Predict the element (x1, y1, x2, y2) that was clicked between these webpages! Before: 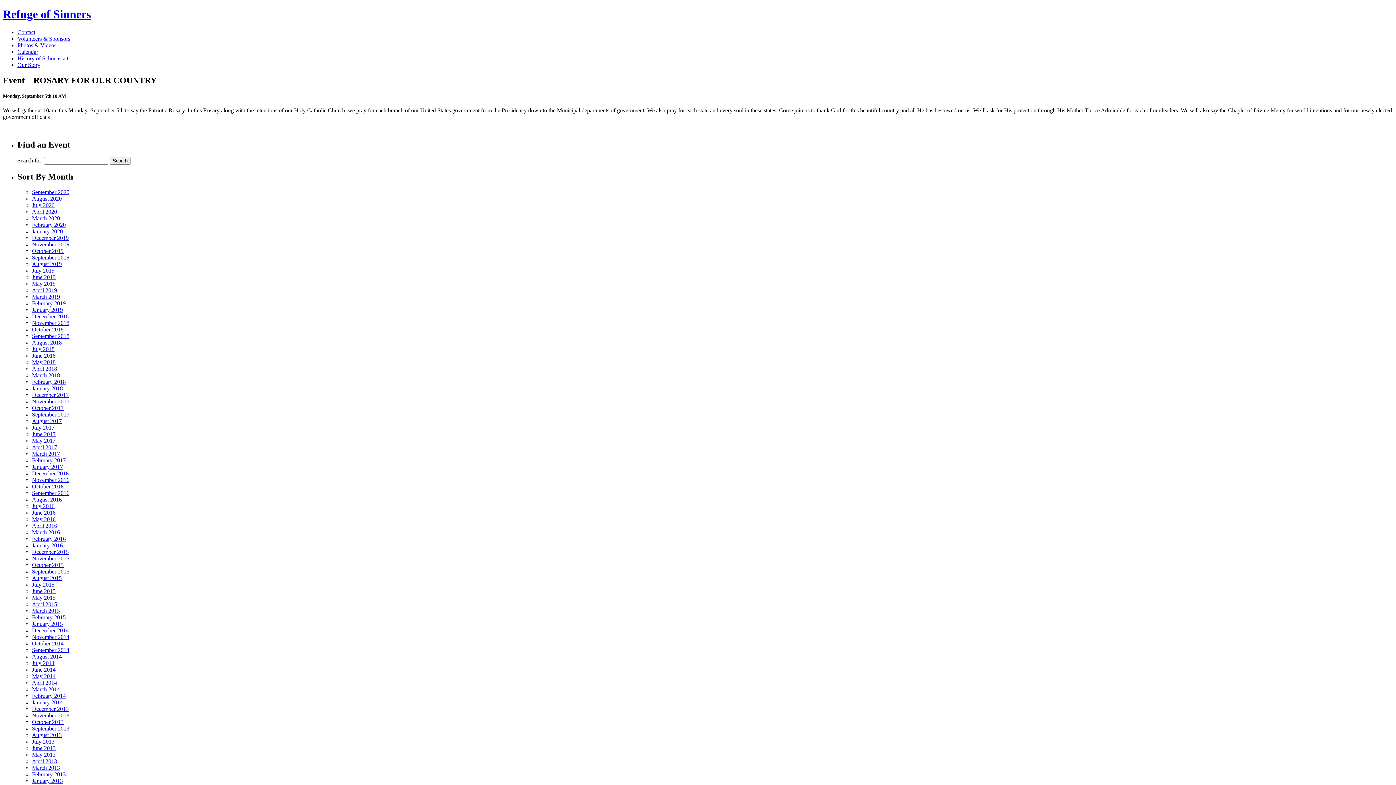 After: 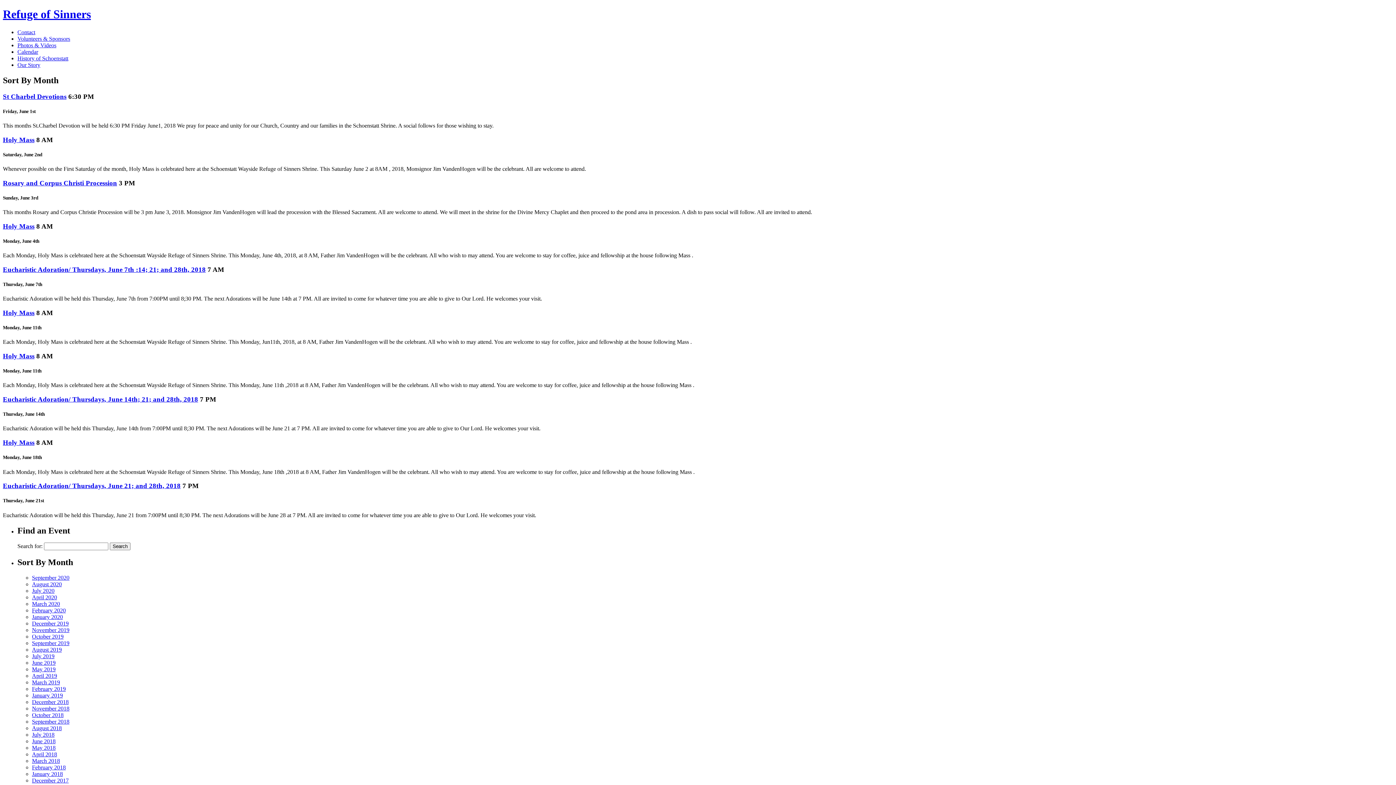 Action: bbox: (32, 352, 55, 358) label: June 2018